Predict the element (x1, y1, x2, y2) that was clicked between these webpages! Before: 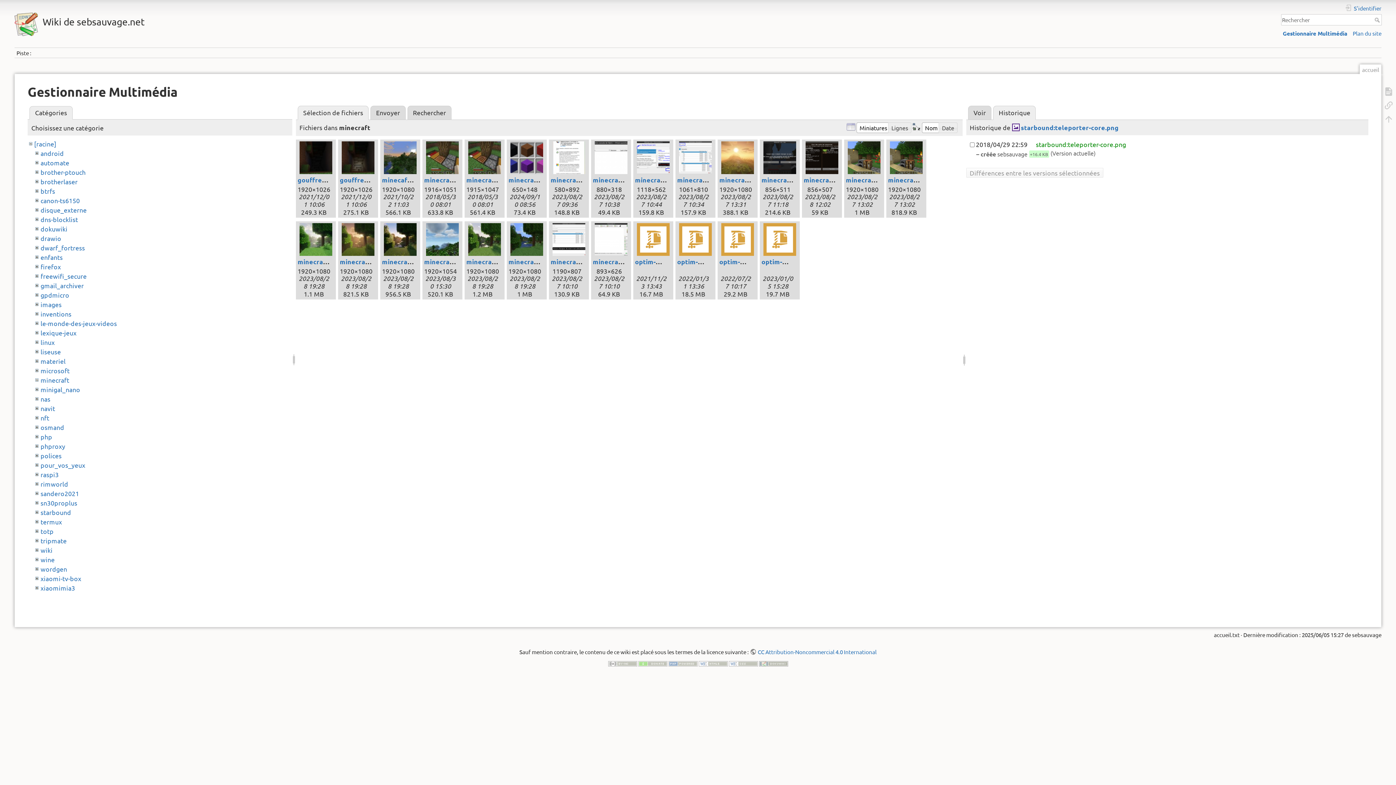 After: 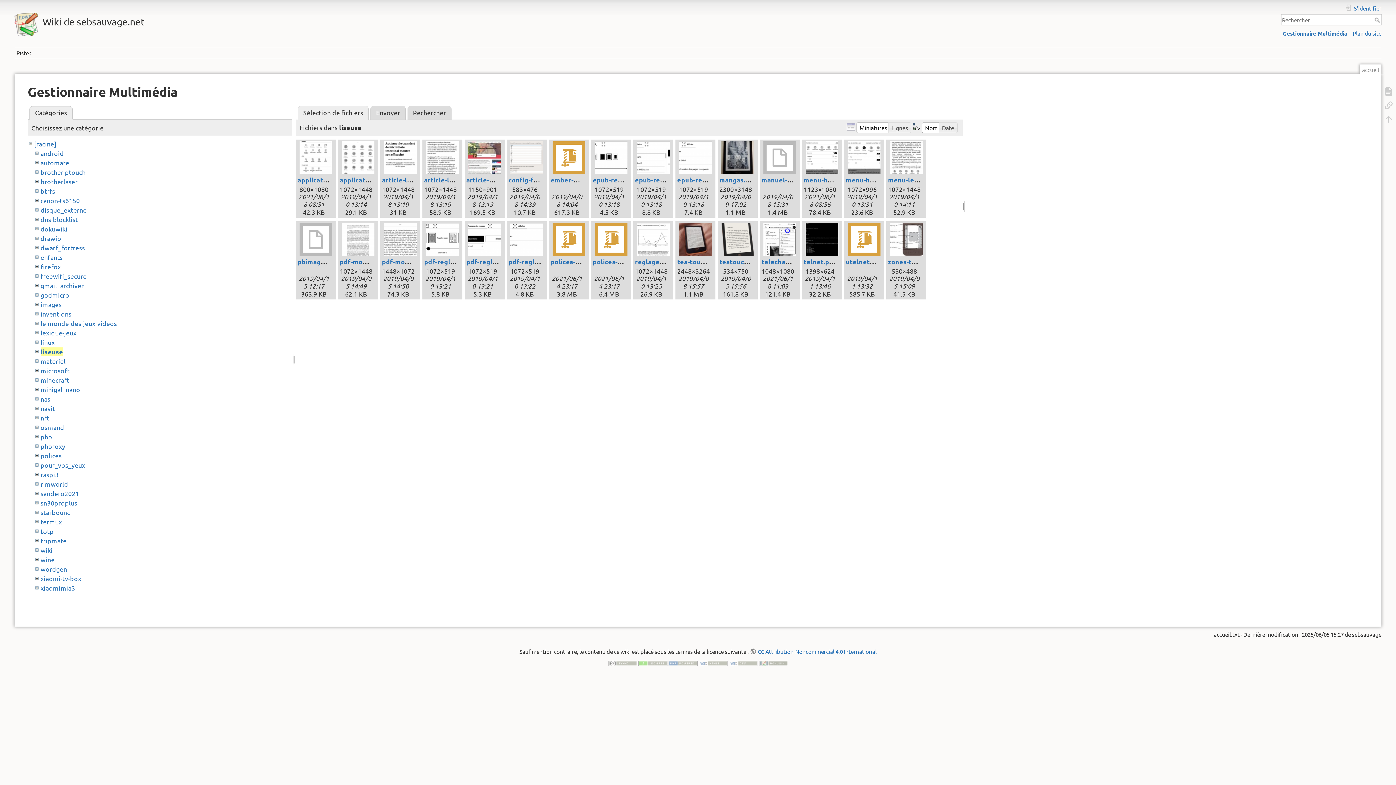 Action: label: liseuse bbox: (40, 347, 60, 355)